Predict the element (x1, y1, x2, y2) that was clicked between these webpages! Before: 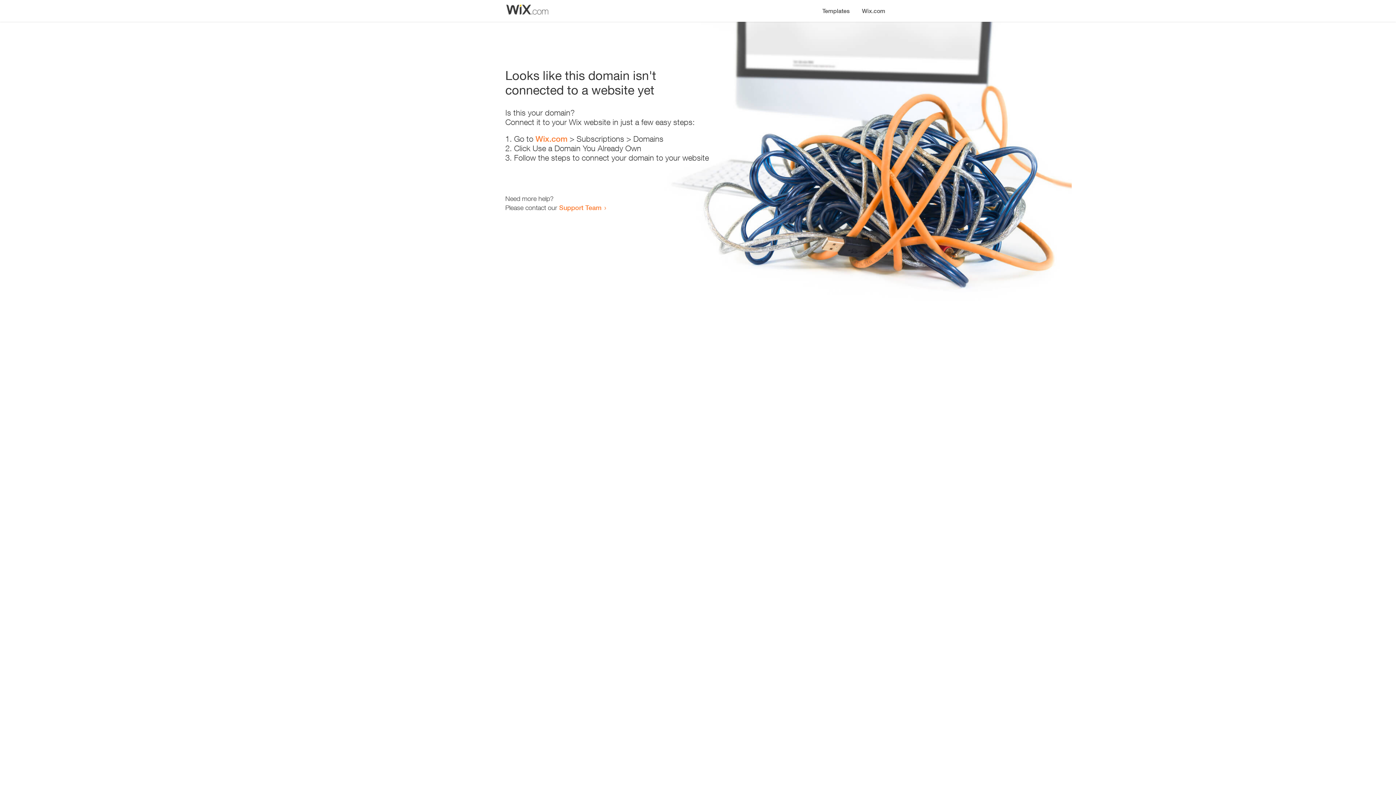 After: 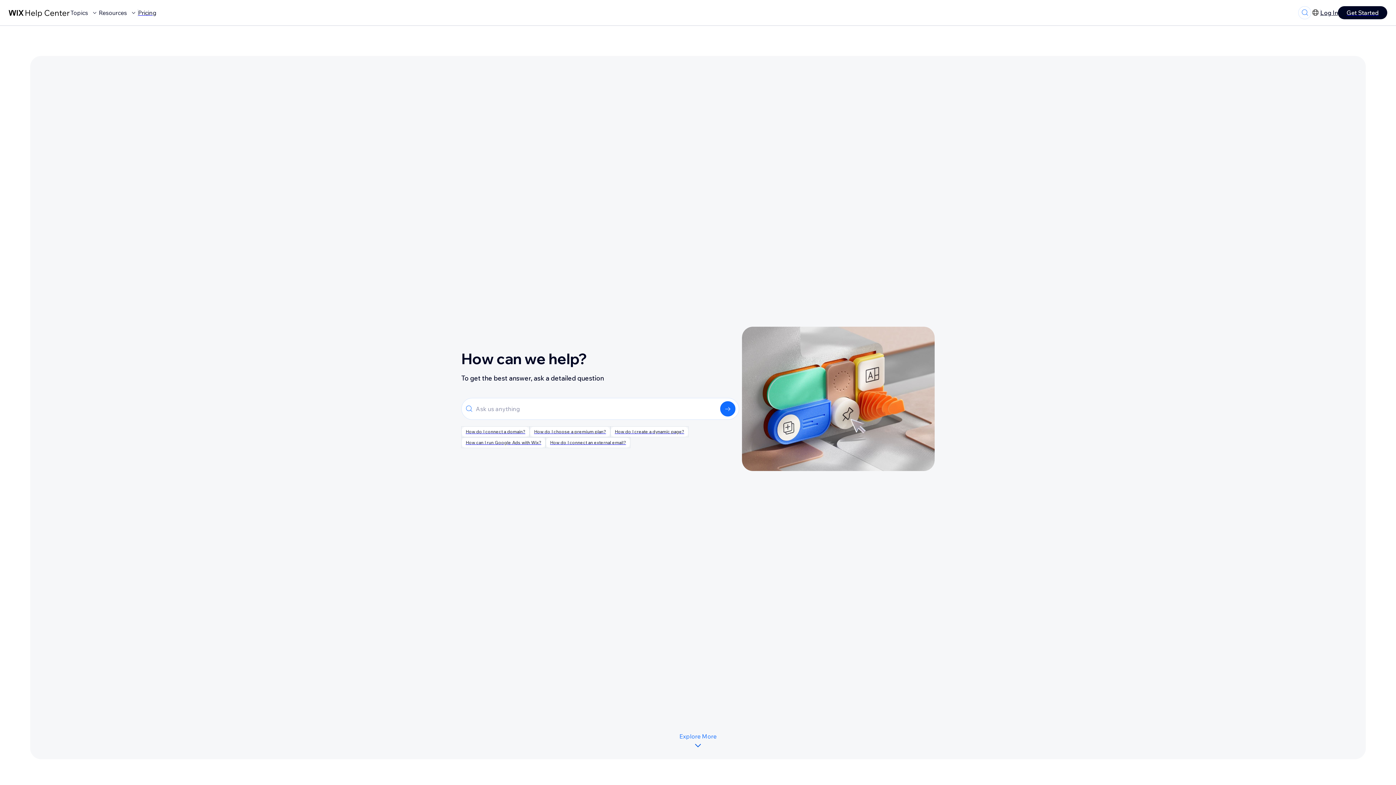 Action: bbox: (559, 203, 601, 211) label: Support Team